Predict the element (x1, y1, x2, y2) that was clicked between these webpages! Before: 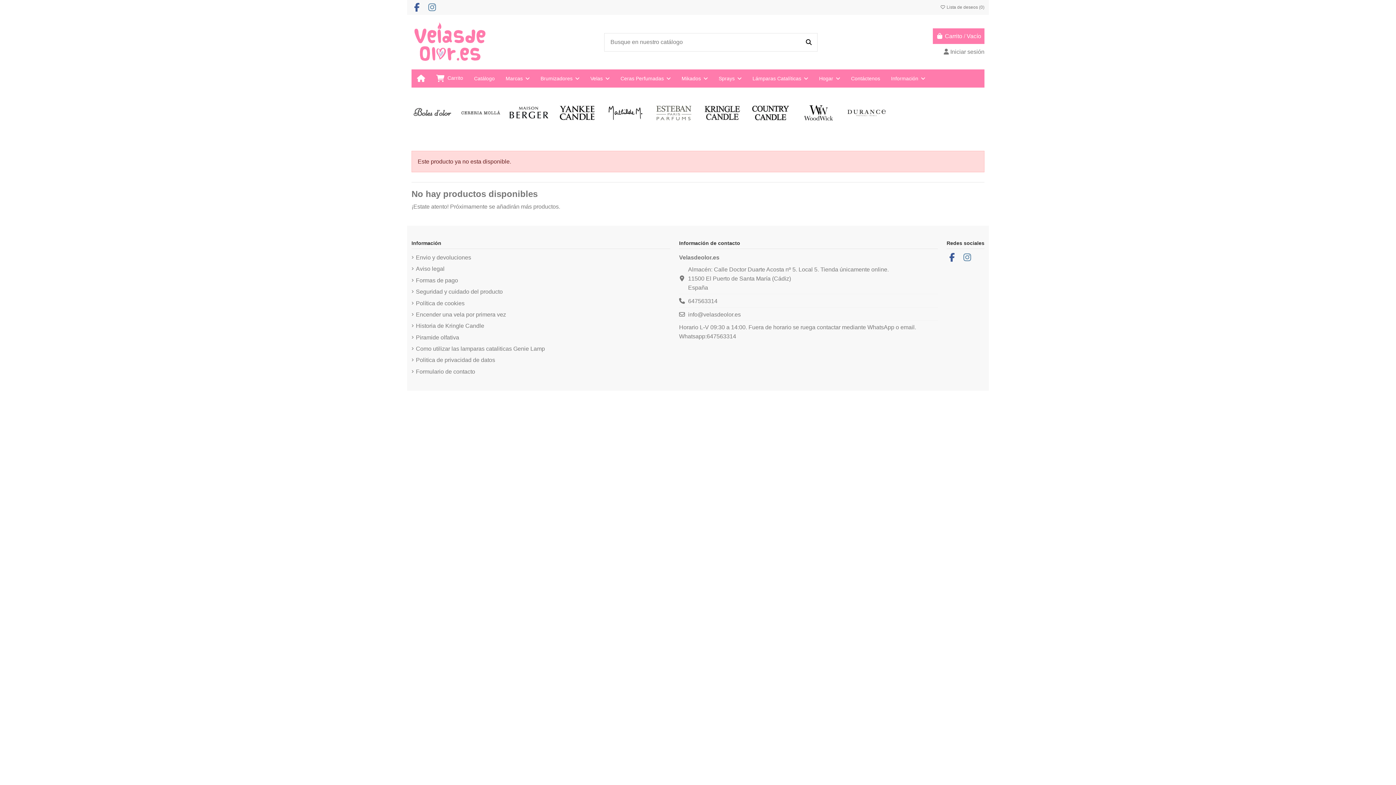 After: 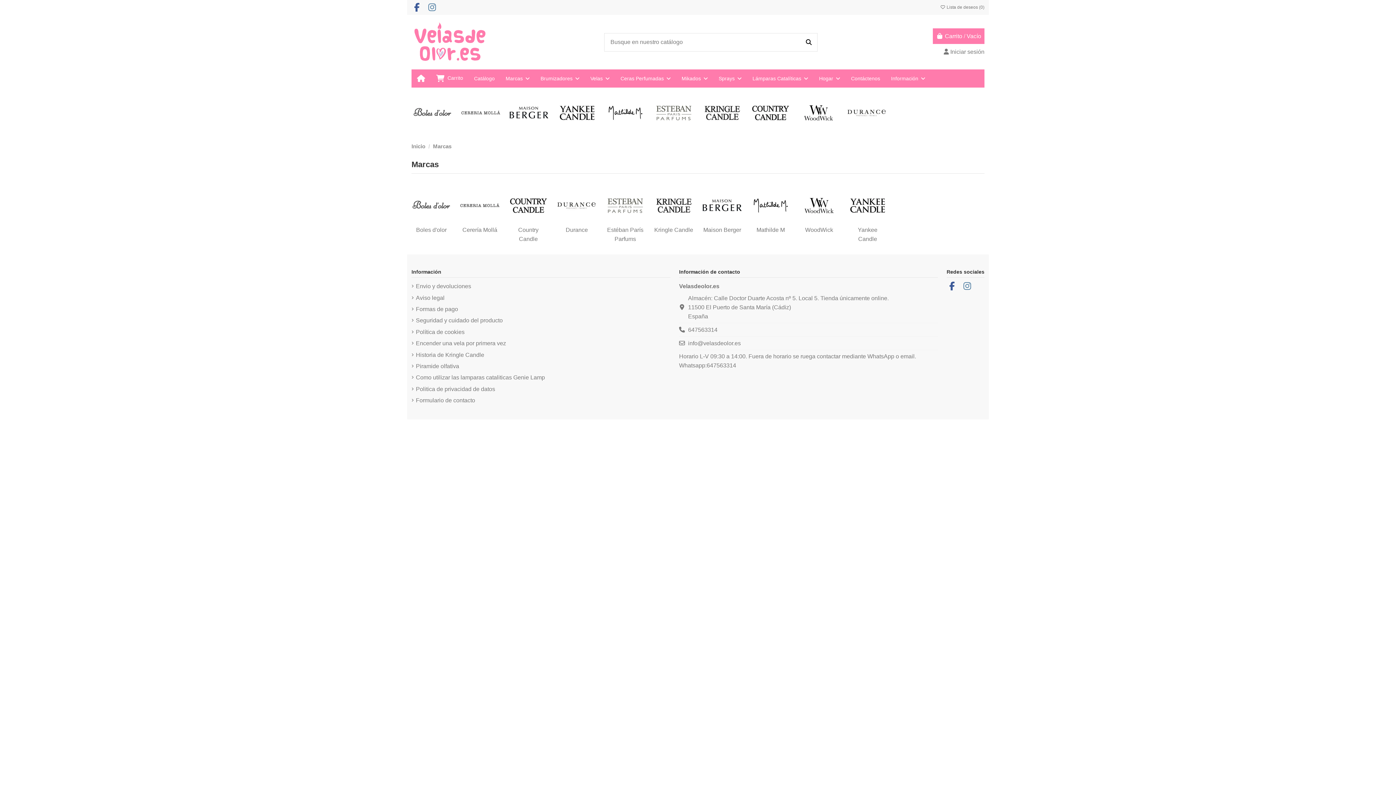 Action: bbox: (500, 69, 535, 87) label: Marcas 